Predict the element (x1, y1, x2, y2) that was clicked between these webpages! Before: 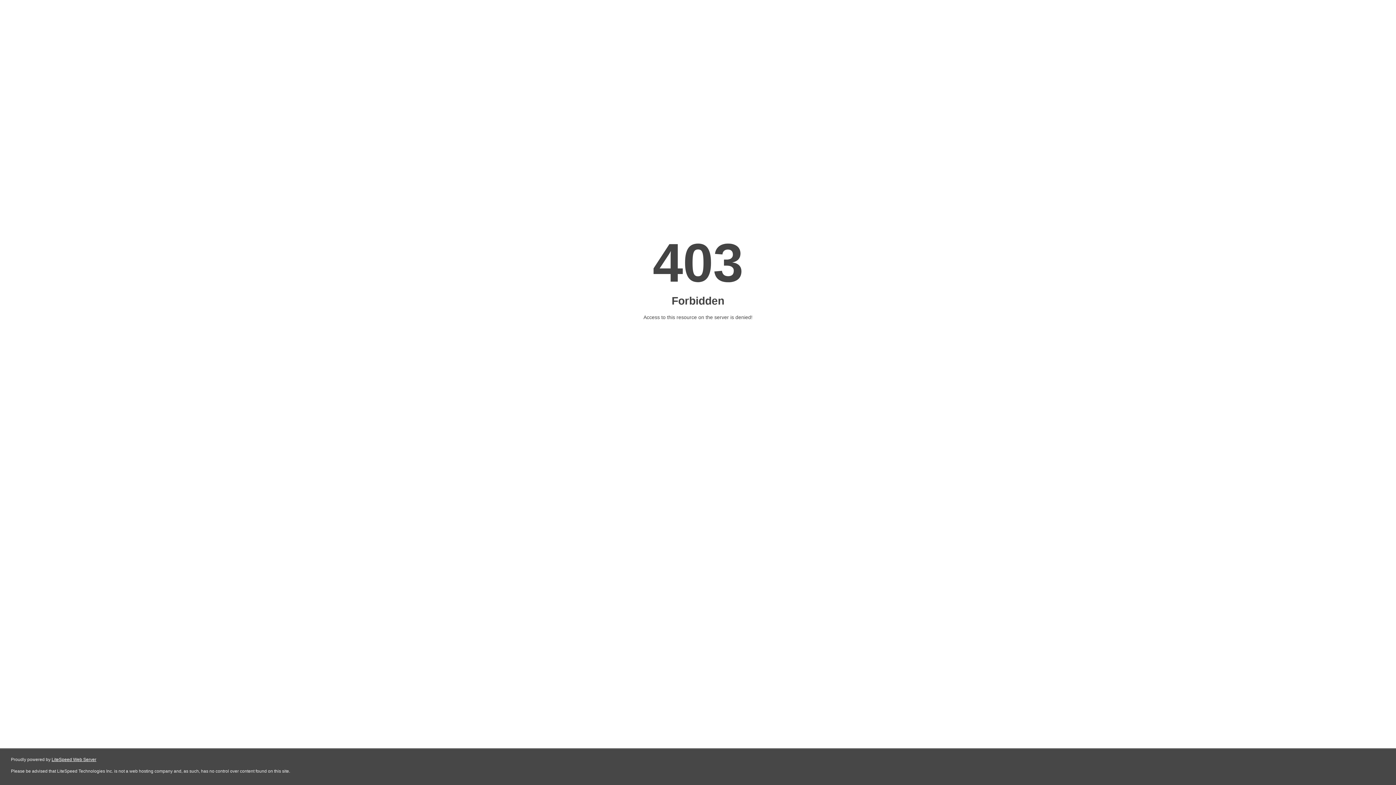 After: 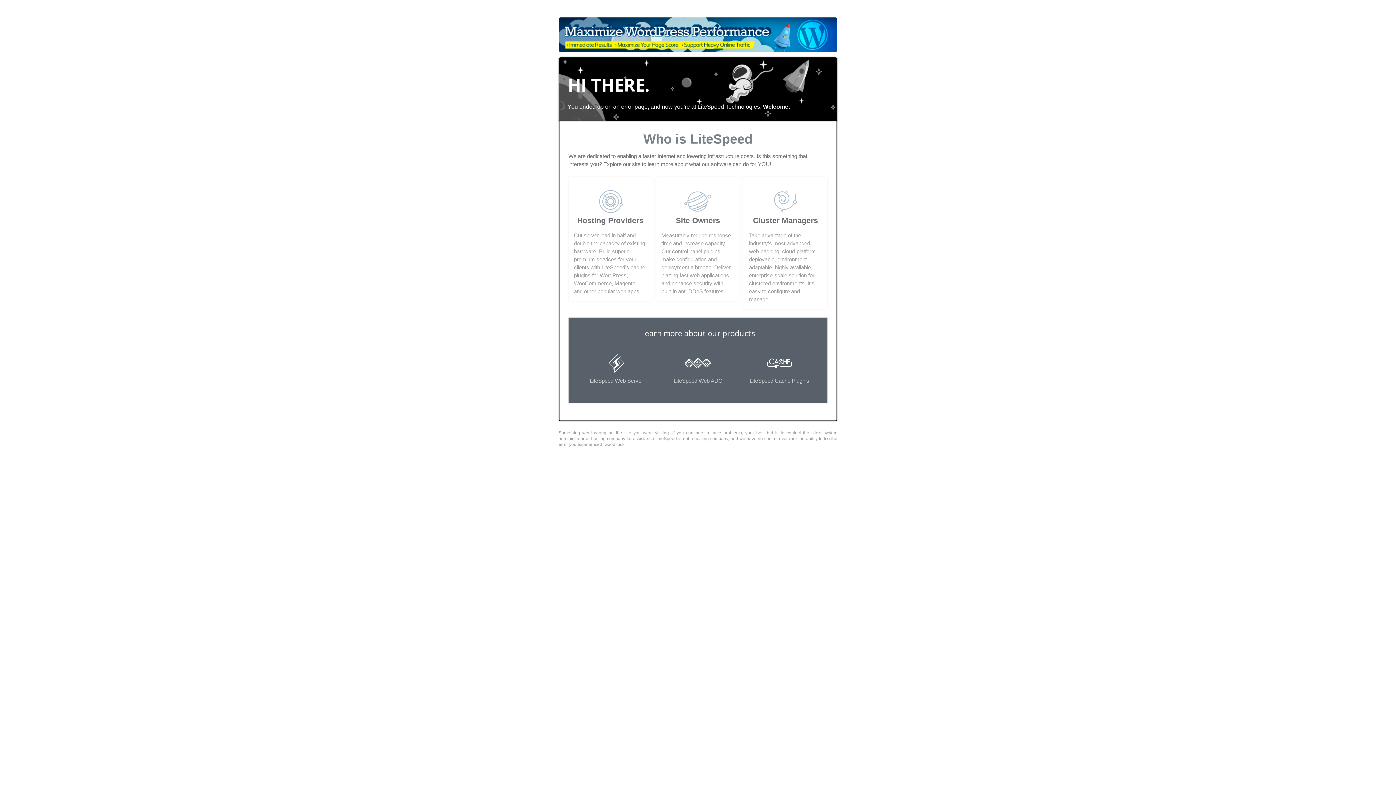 Action: bbox: (51, 757, 96, 762) label: LiteSpeed Web Server